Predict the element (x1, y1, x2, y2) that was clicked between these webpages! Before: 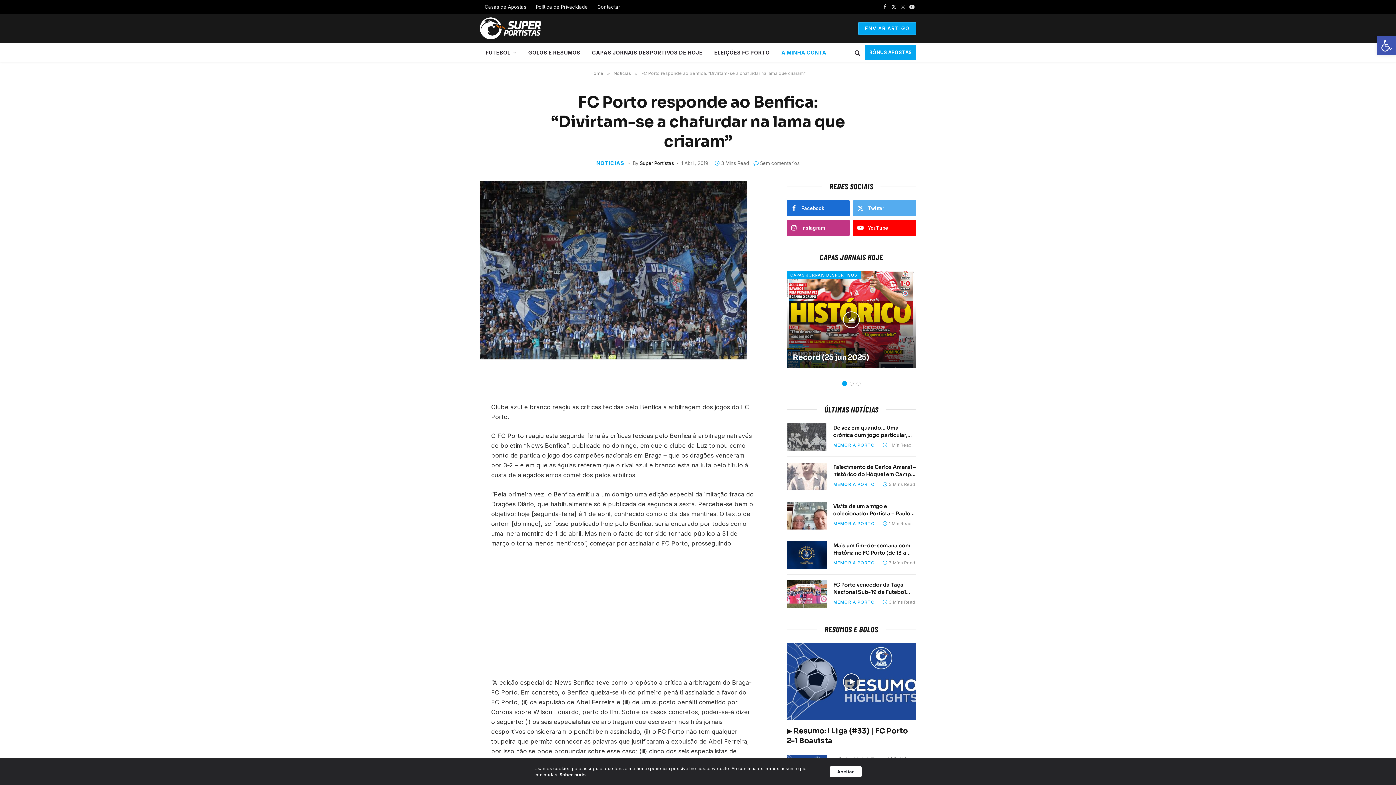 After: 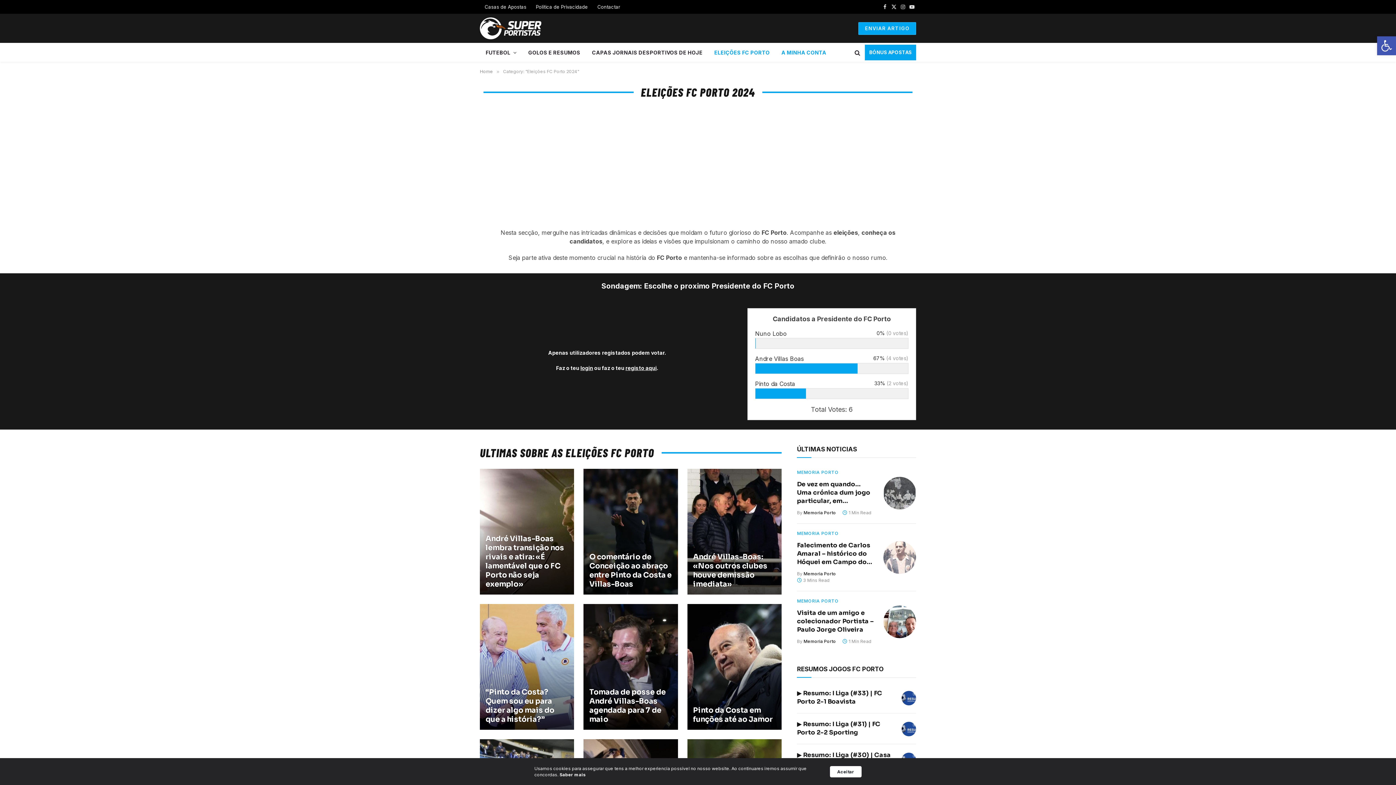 Action: label: ELEIÇÕES FC PORTO bbox: (708, 43, 775, 61)